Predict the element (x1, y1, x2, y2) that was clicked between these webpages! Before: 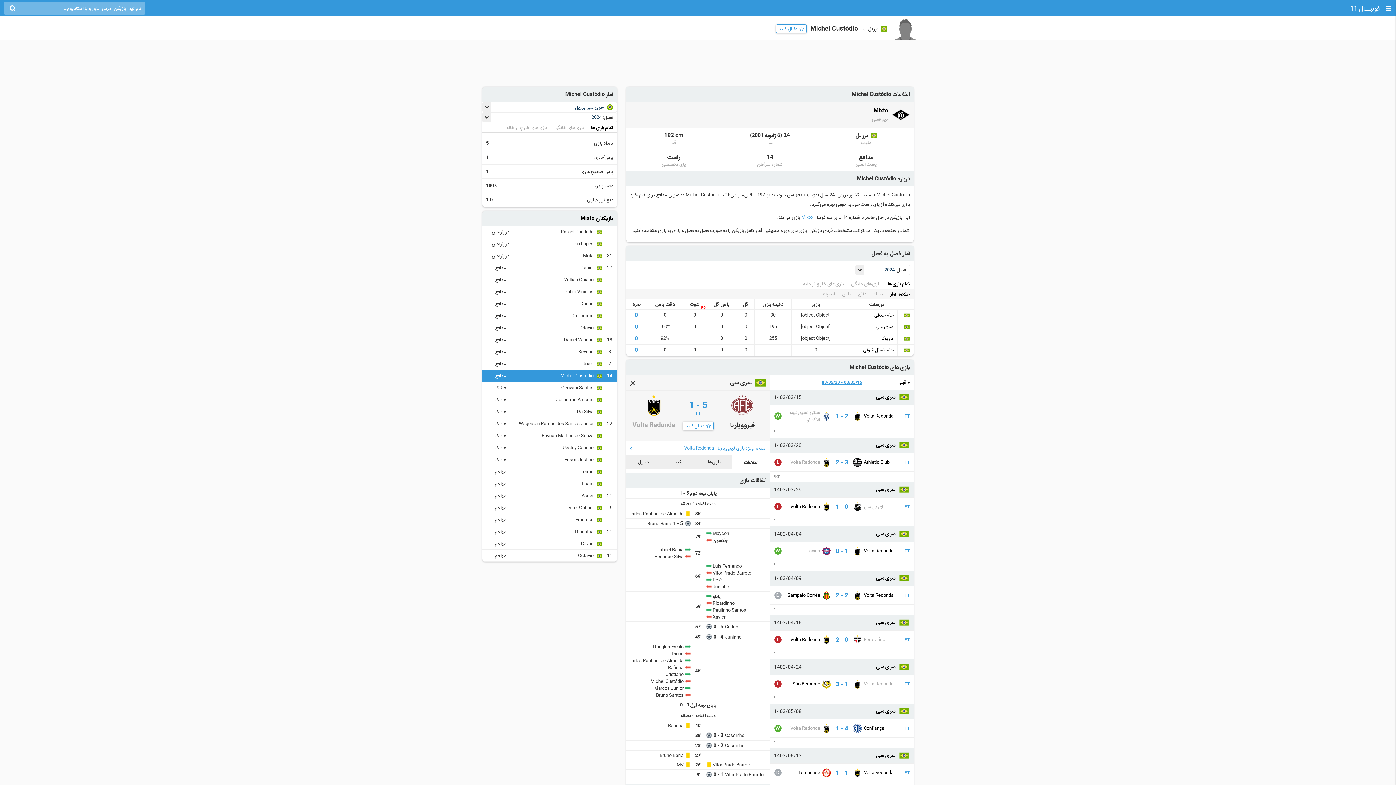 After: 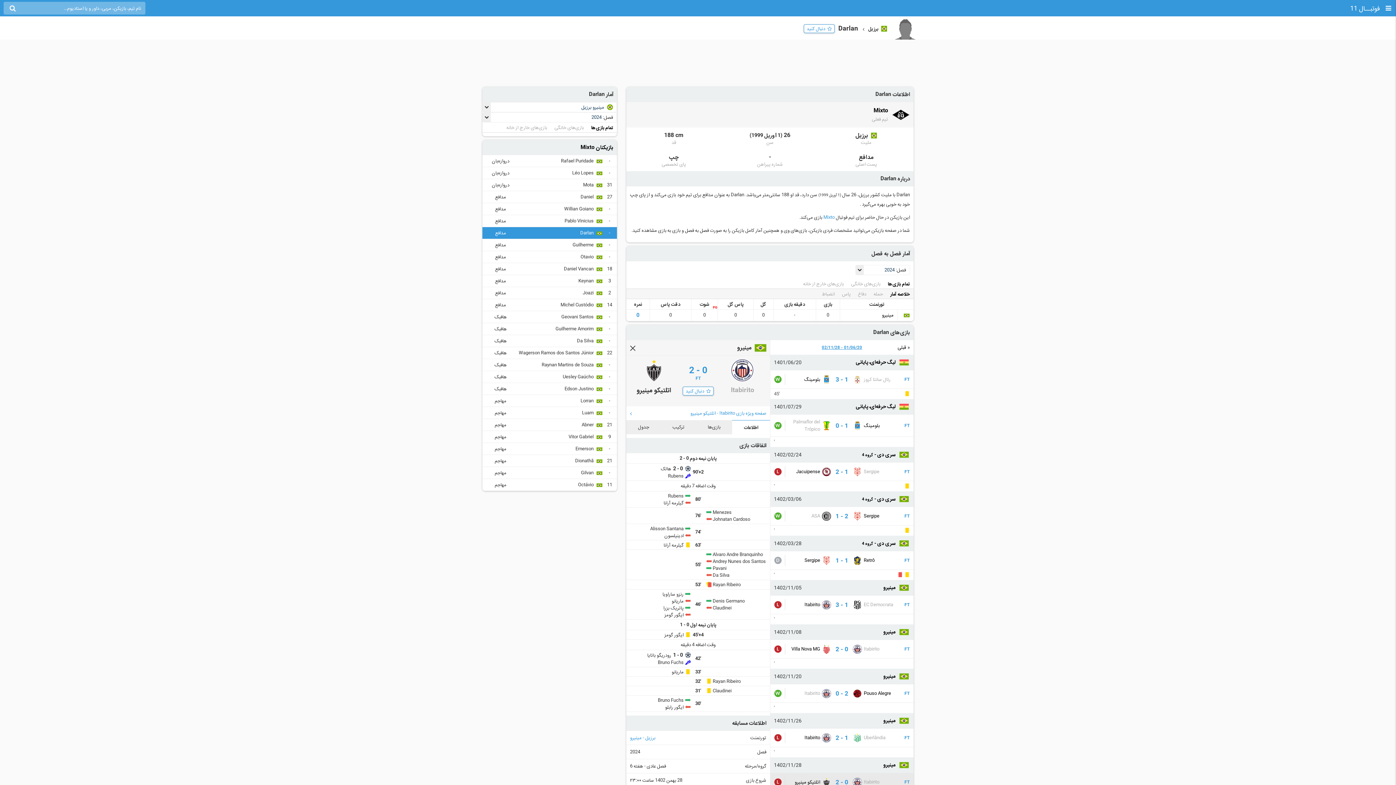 Action: label: Darlan bbox: (580, 301, 593, 306)